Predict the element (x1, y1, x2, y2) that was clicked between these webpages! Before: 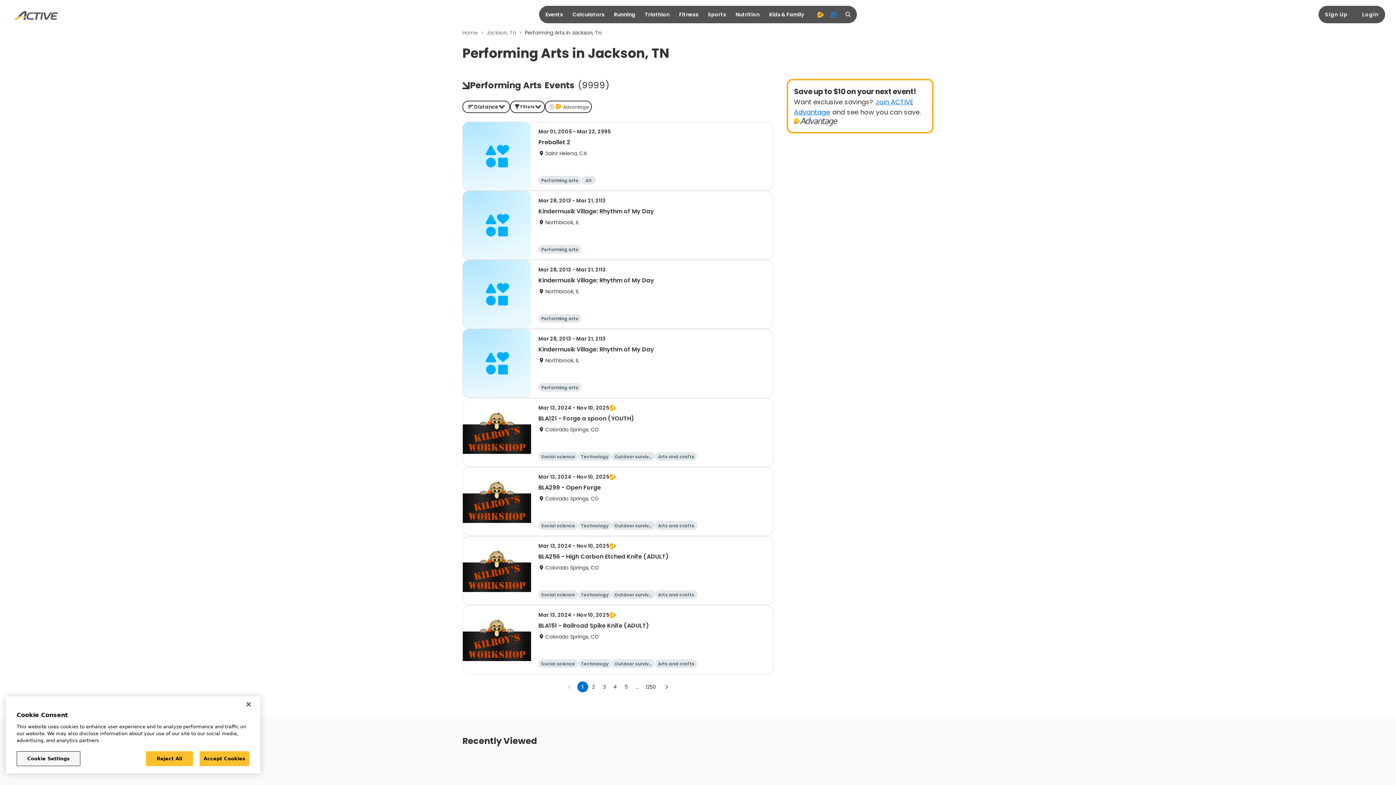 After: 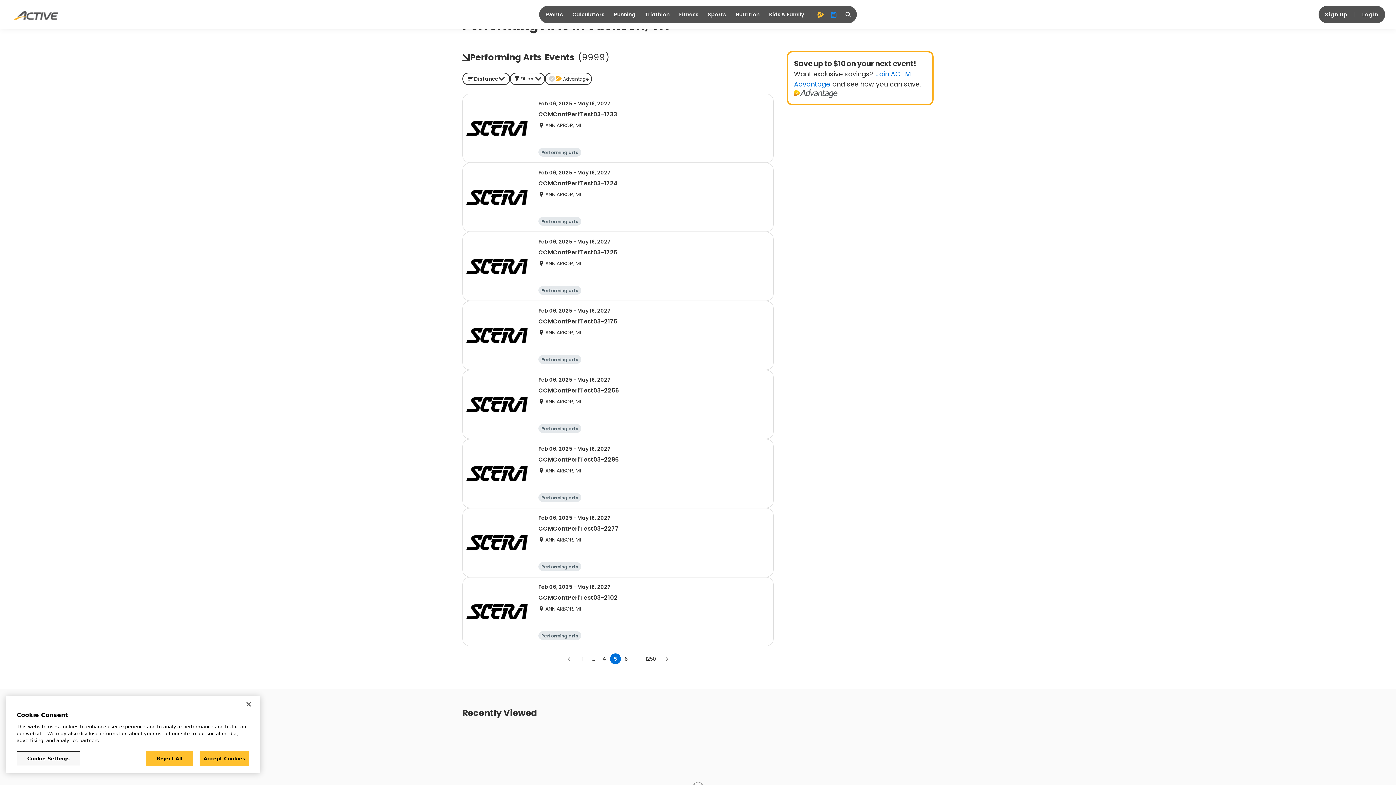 Action: bbox: (620, 681, 631, 692) label: Go to page 5